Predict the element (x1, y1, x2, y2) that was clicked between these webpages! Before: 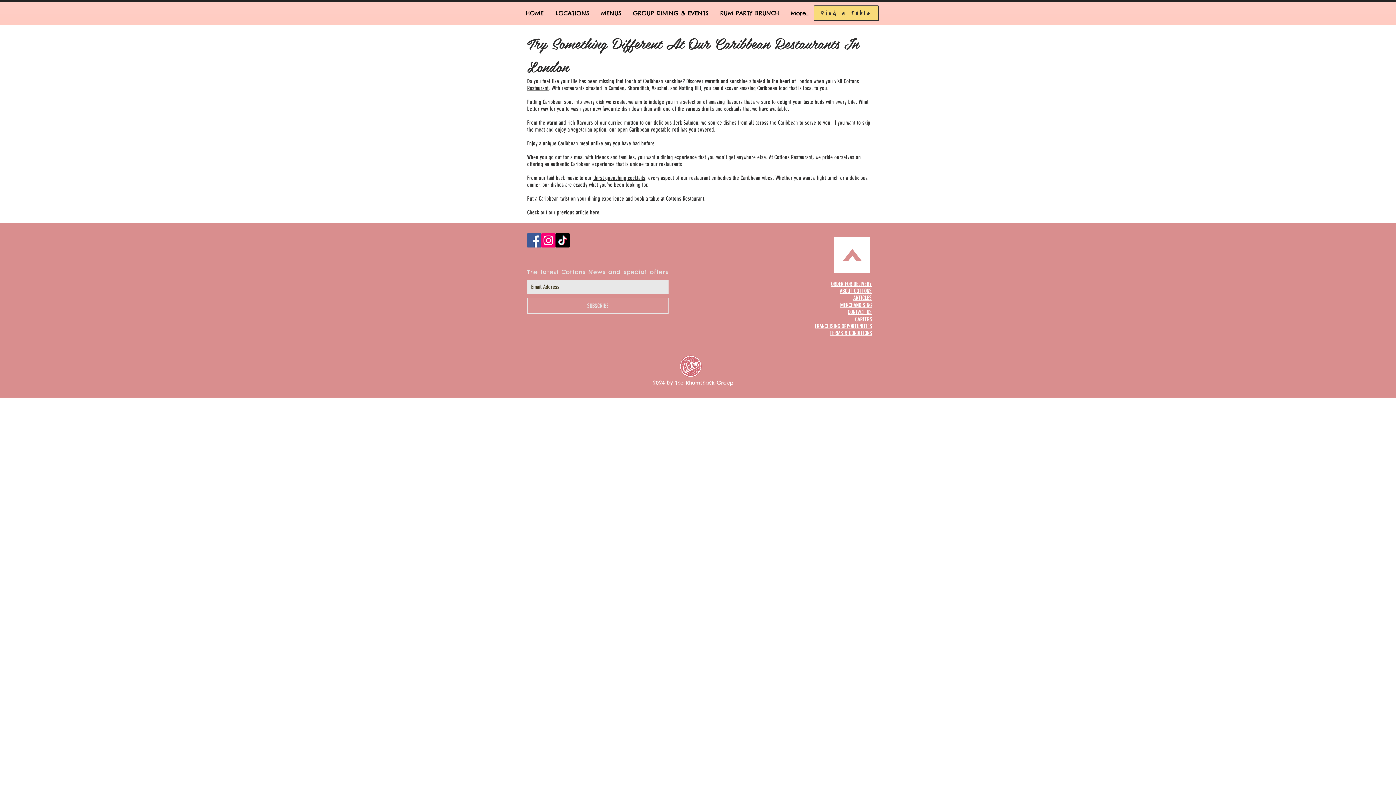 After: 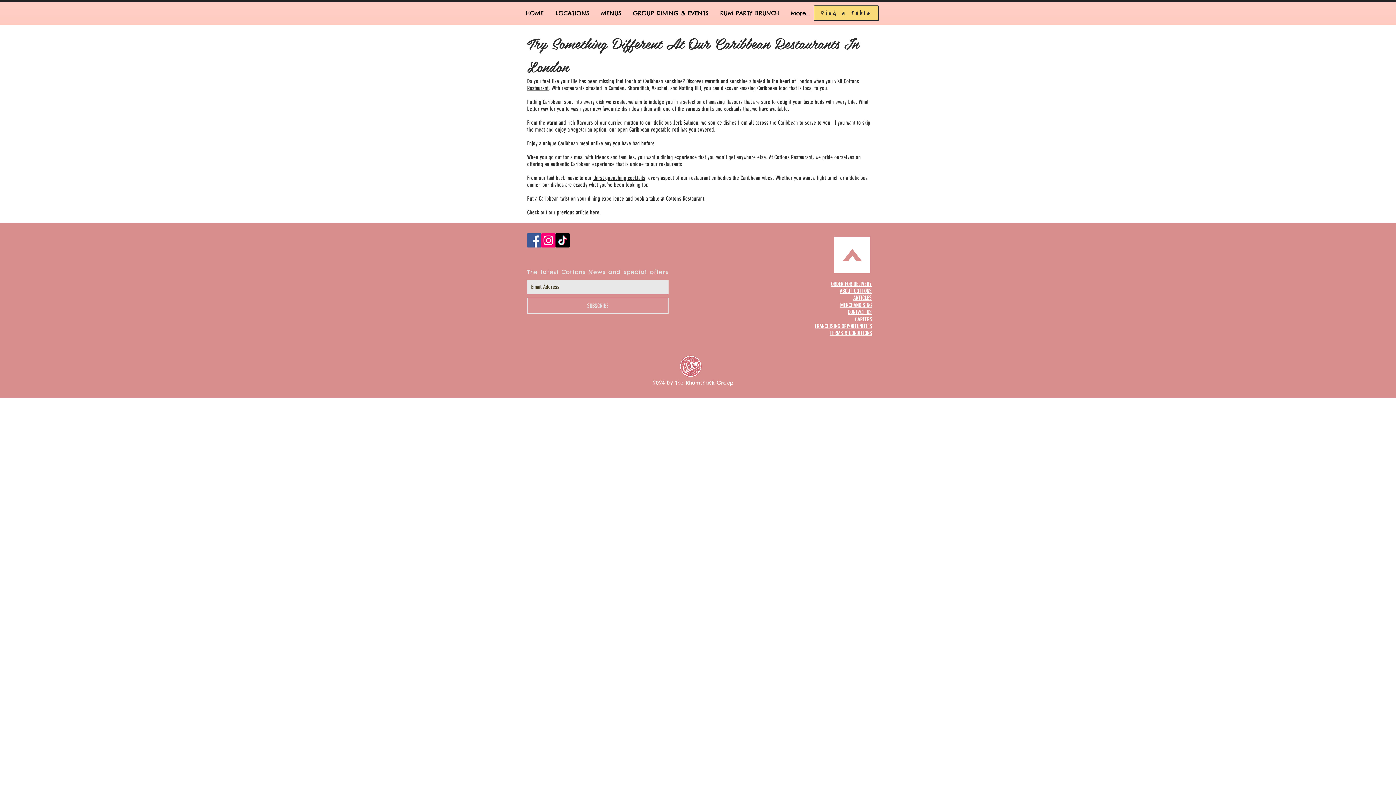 Action: label: Facebook bbox: (527, 233, 541, 247)